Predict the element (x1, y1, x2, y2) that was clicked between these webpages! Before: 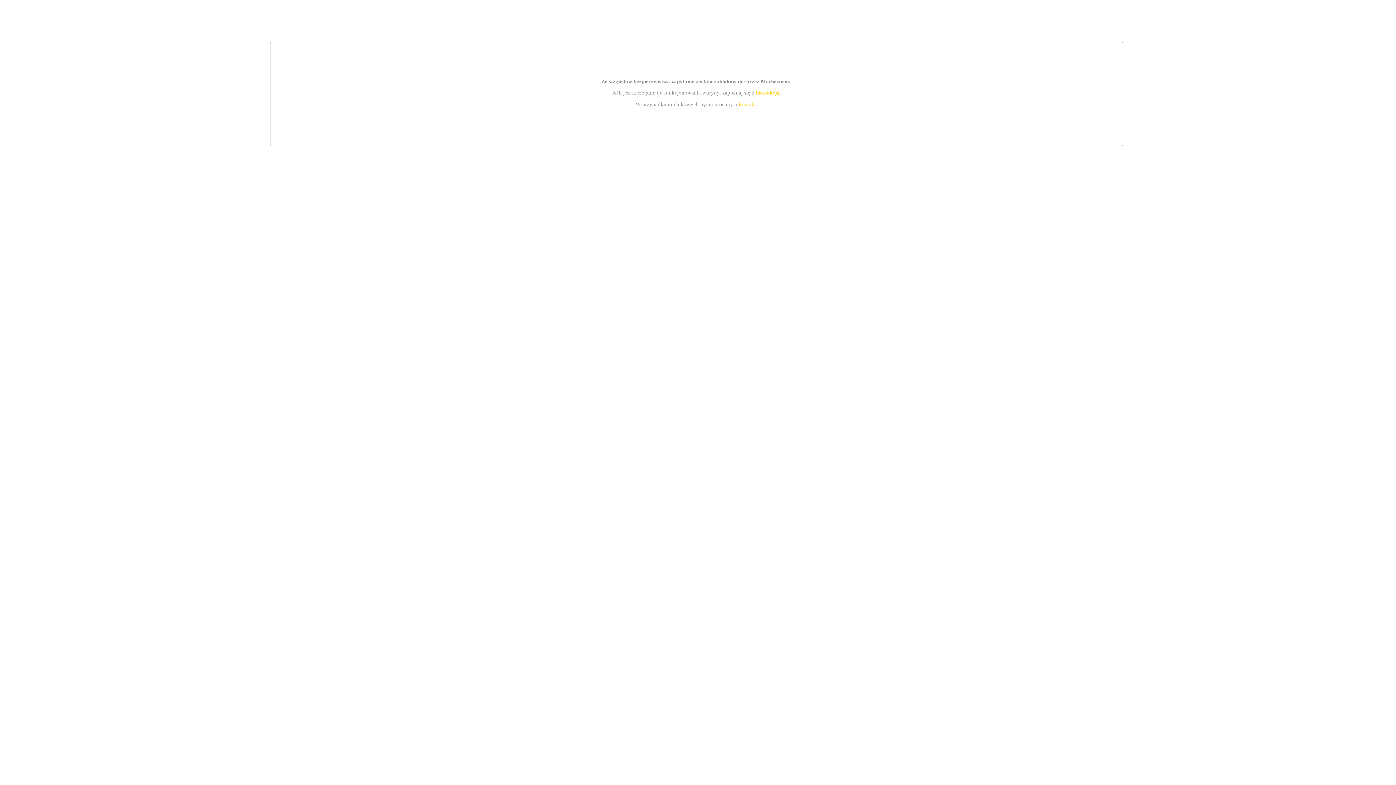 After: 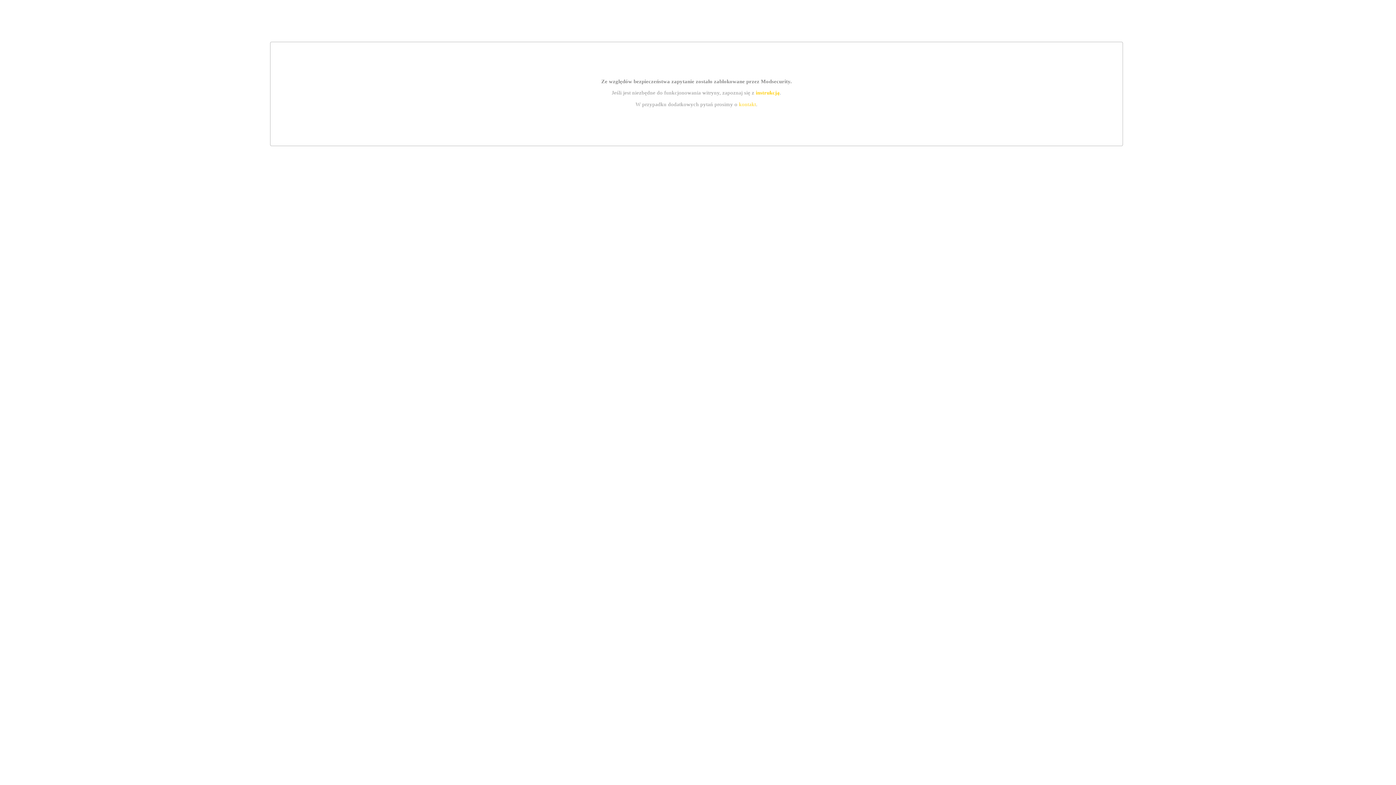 Action: label: kontakt bbox: (739, 101, 756, 107)